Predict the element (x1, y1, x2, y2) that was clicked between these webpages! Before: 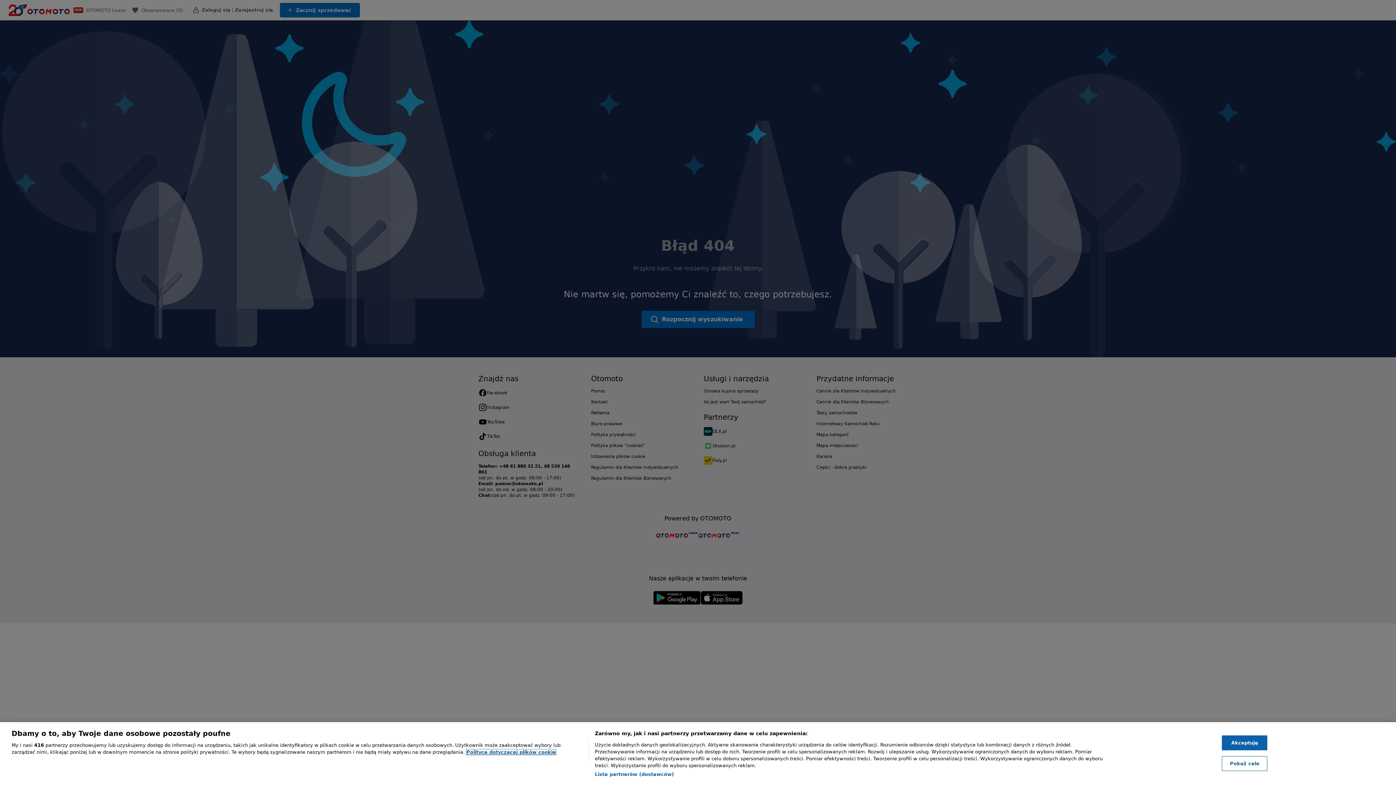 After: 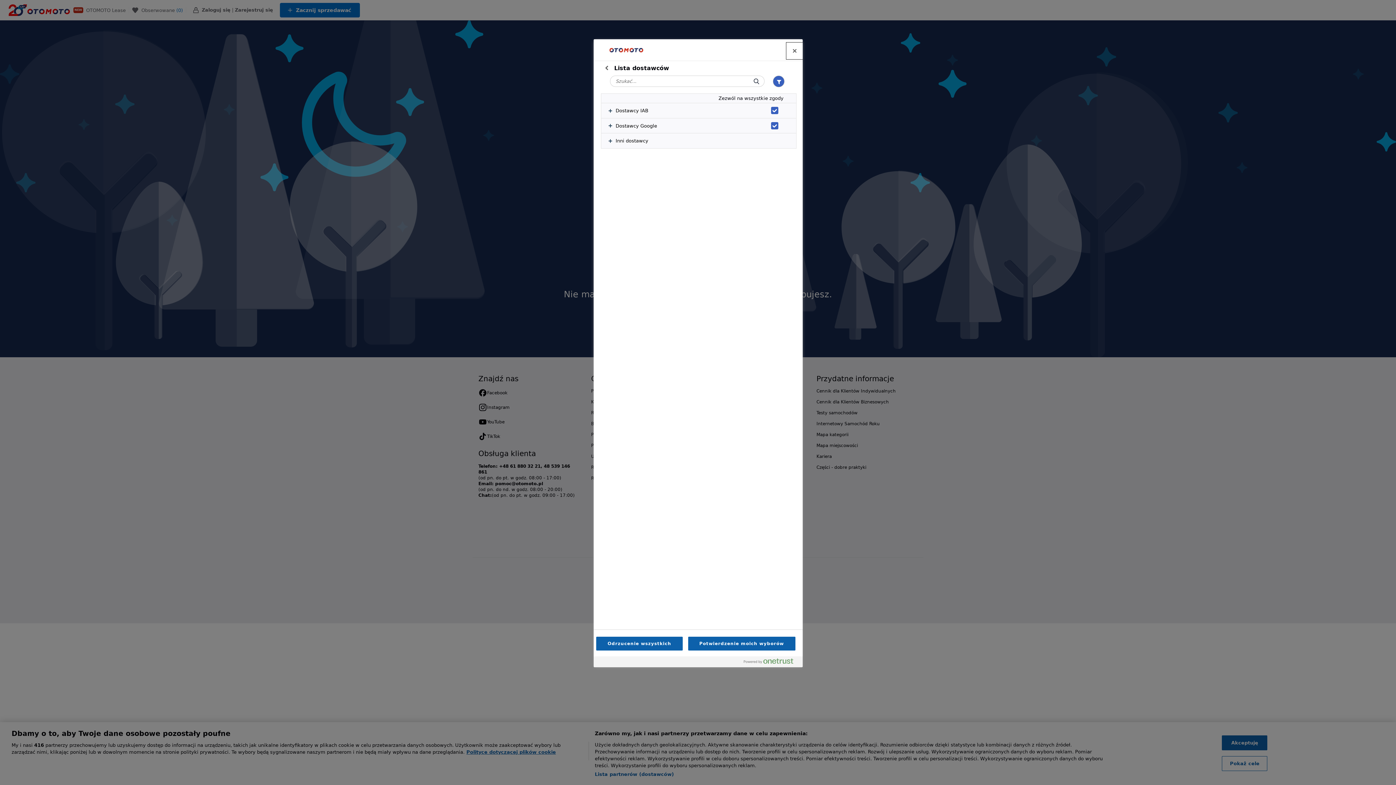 Action: label: Lista partnerów (dostawców) bbox: (594, 771, 674, 778)